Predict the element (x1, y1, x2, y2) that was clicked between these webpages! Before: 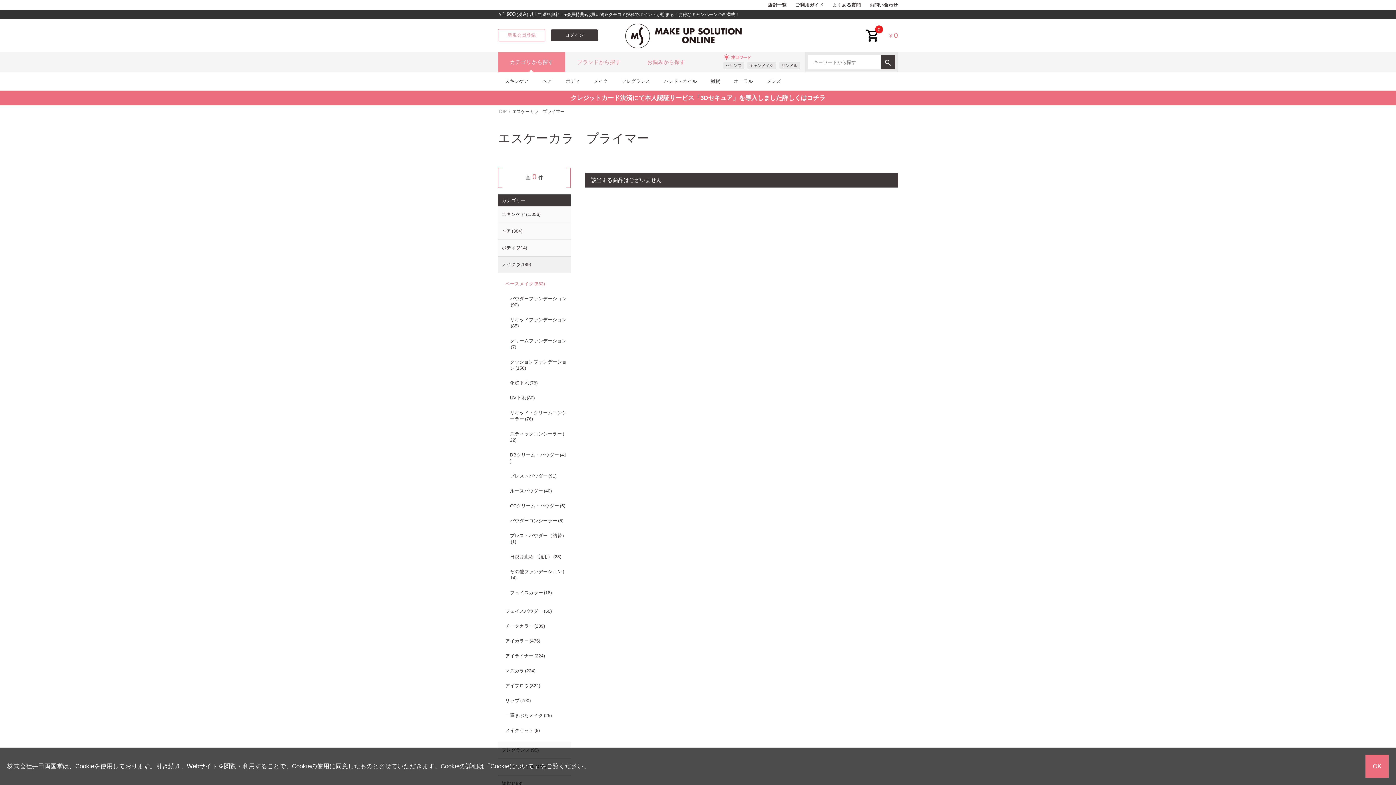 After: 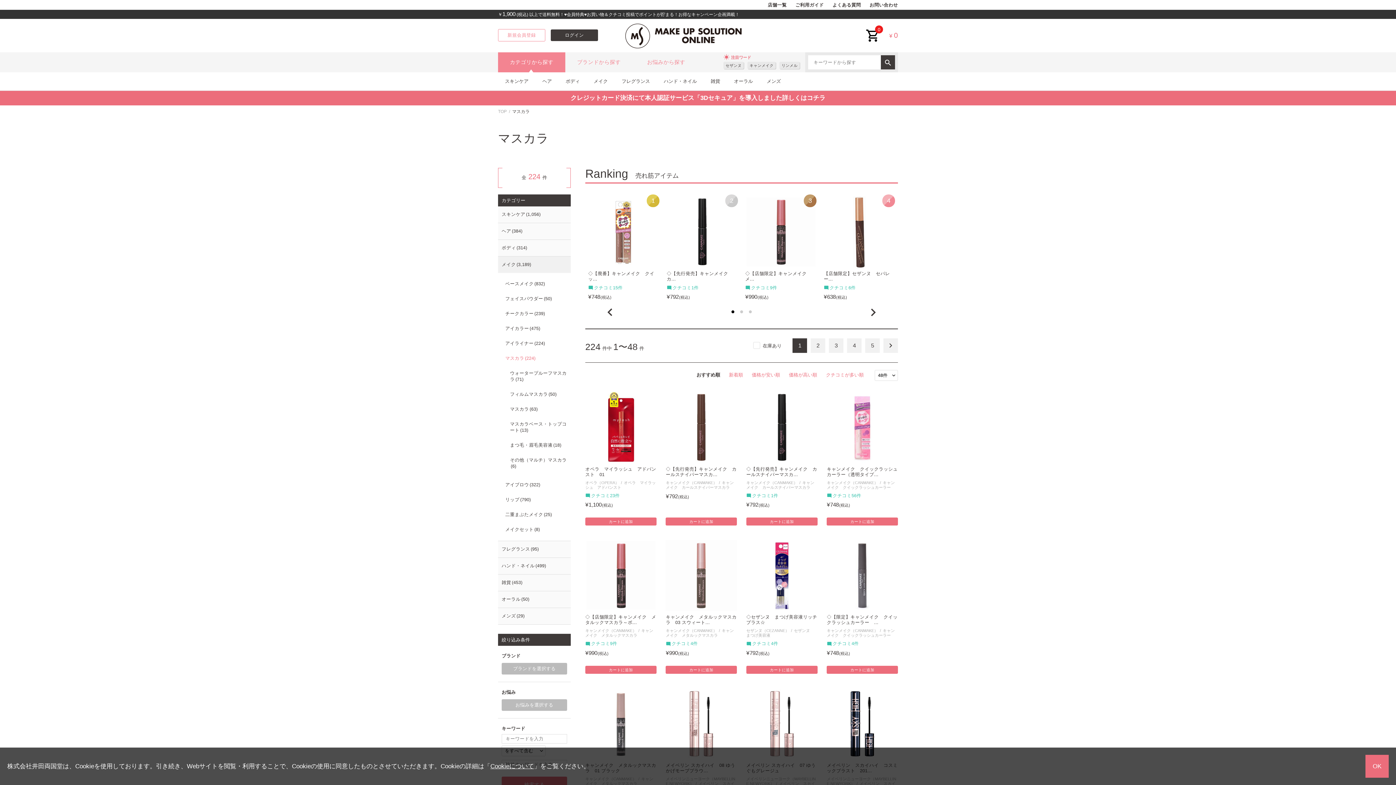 Action: bbox: (501, 664, 570, 678) label: マスカラ224